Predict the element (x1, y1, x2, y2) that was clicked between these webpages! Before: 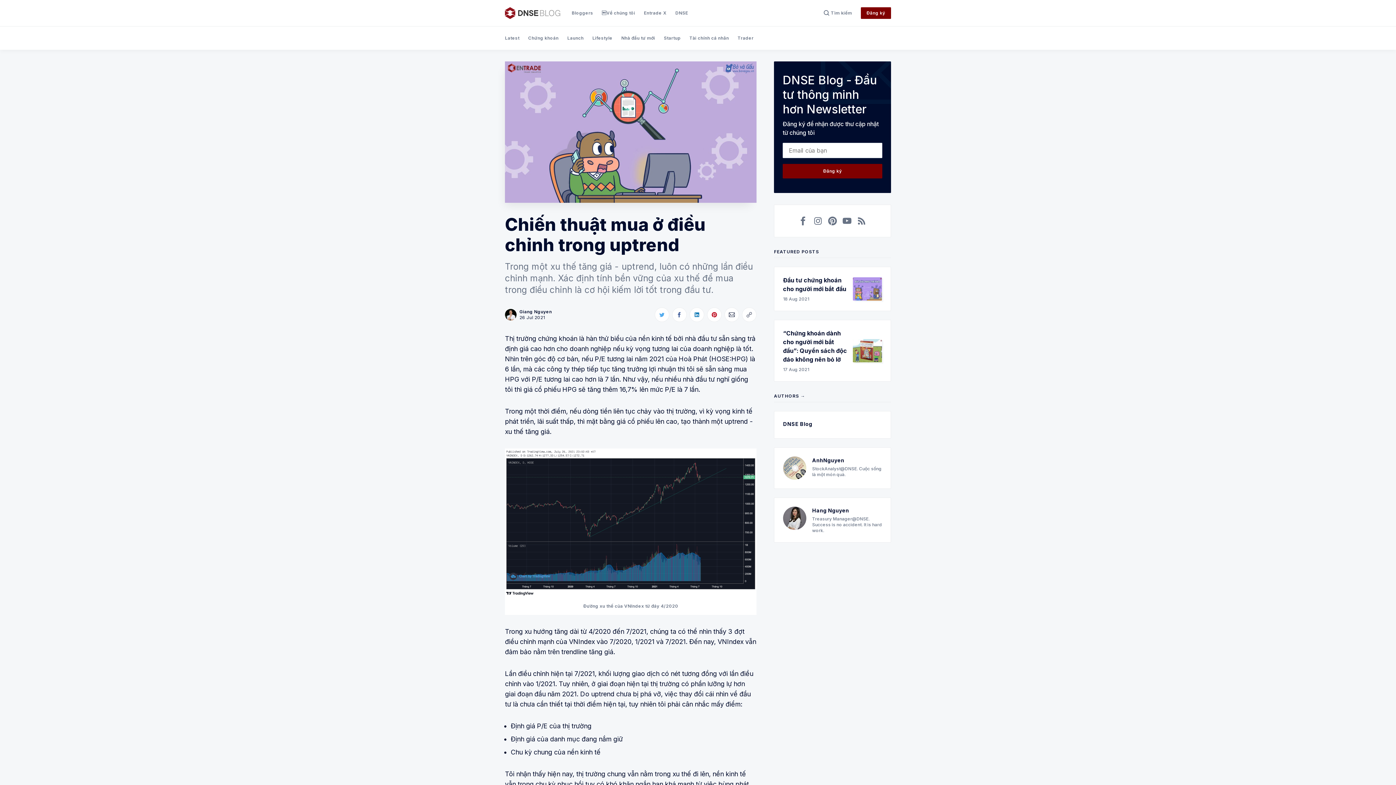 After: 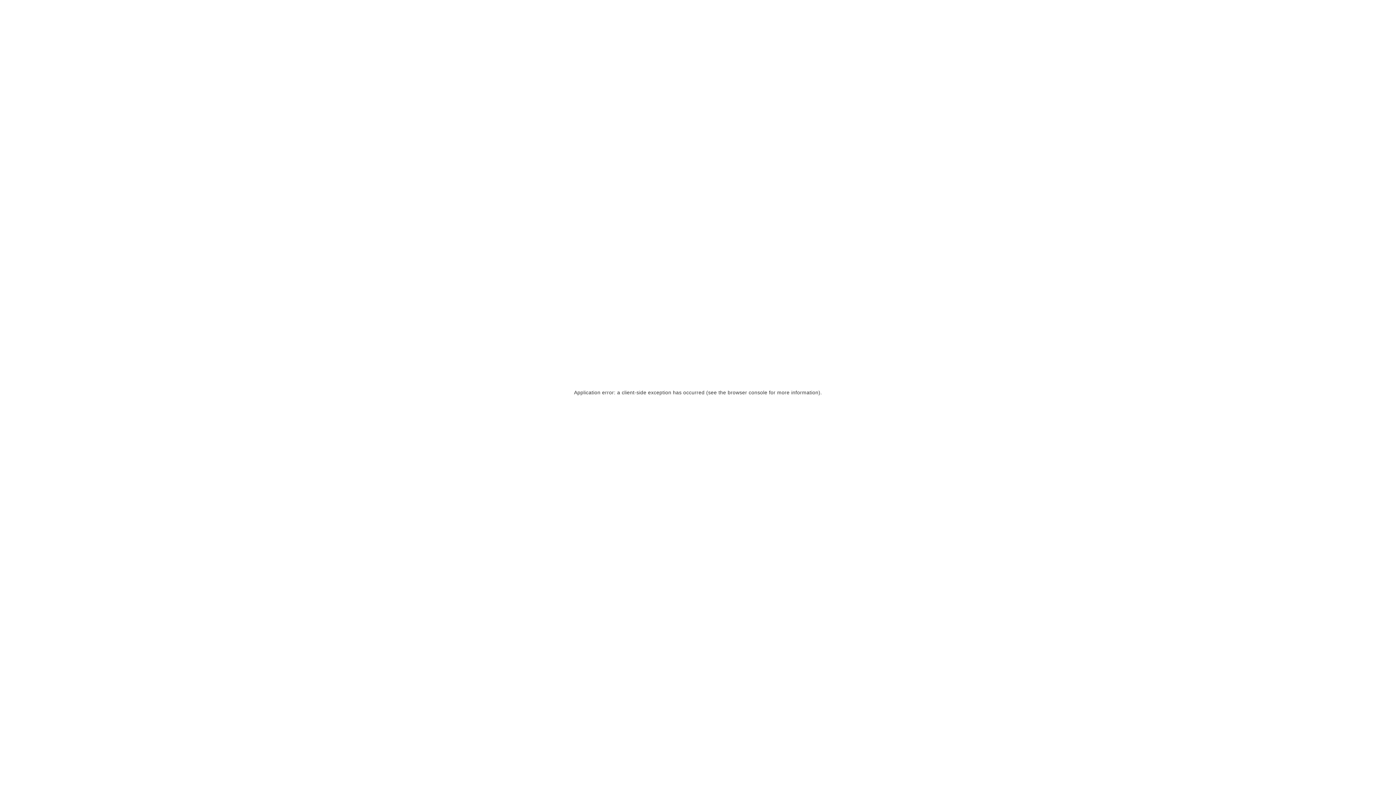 Action: bbox: (602, 10, 635, 16) label: Về chúng tôi